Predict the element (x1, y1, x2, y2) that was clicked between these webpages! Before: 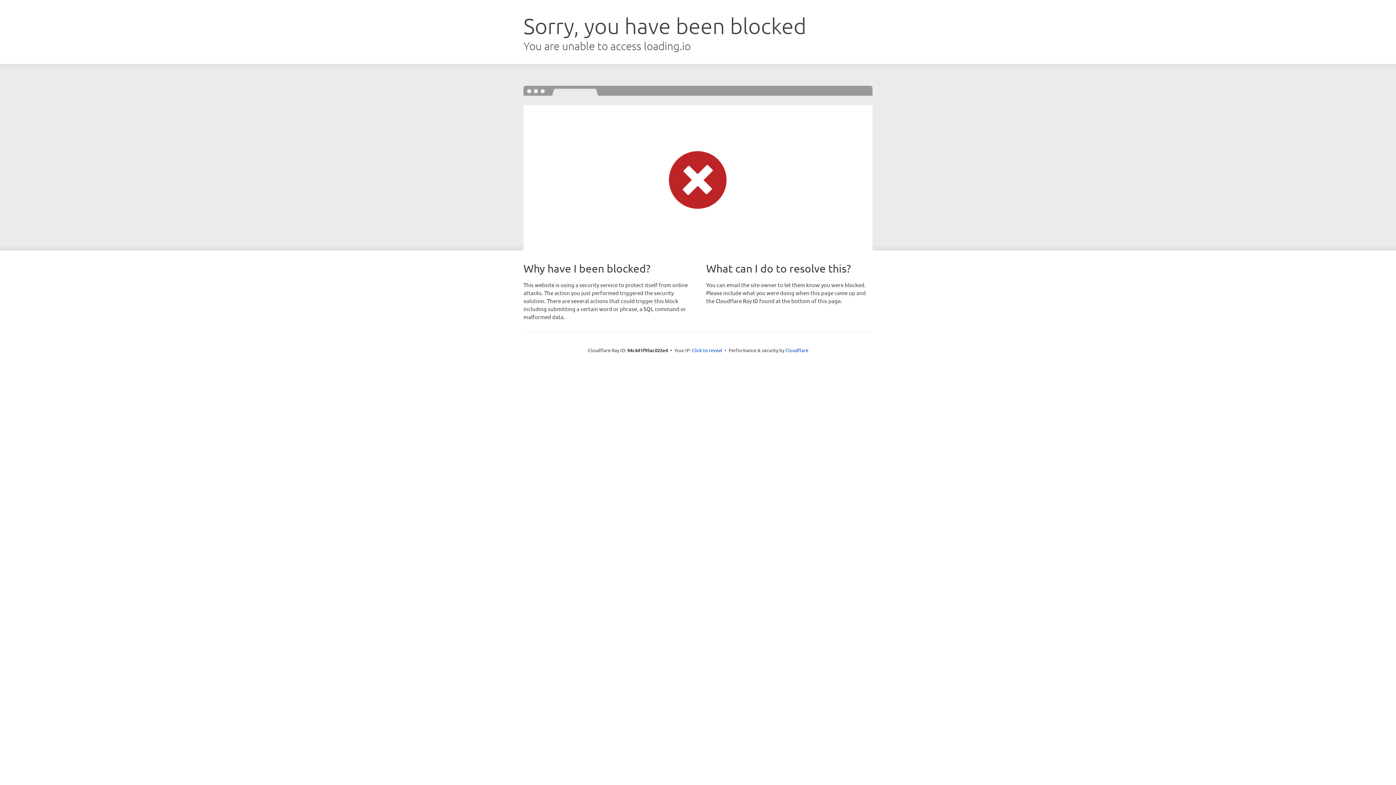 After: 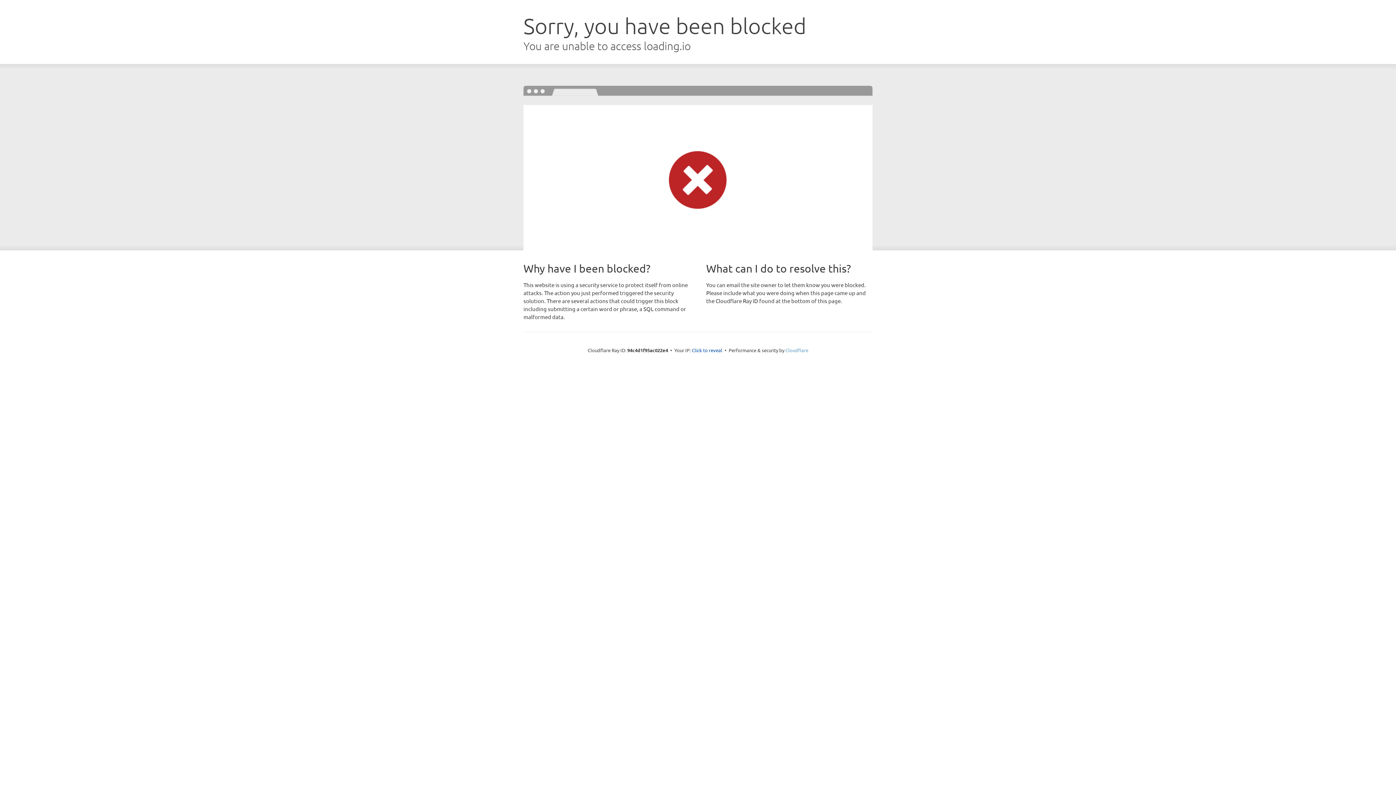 Action: label: Cloudflare bbox: (785, 347, 808, 353)